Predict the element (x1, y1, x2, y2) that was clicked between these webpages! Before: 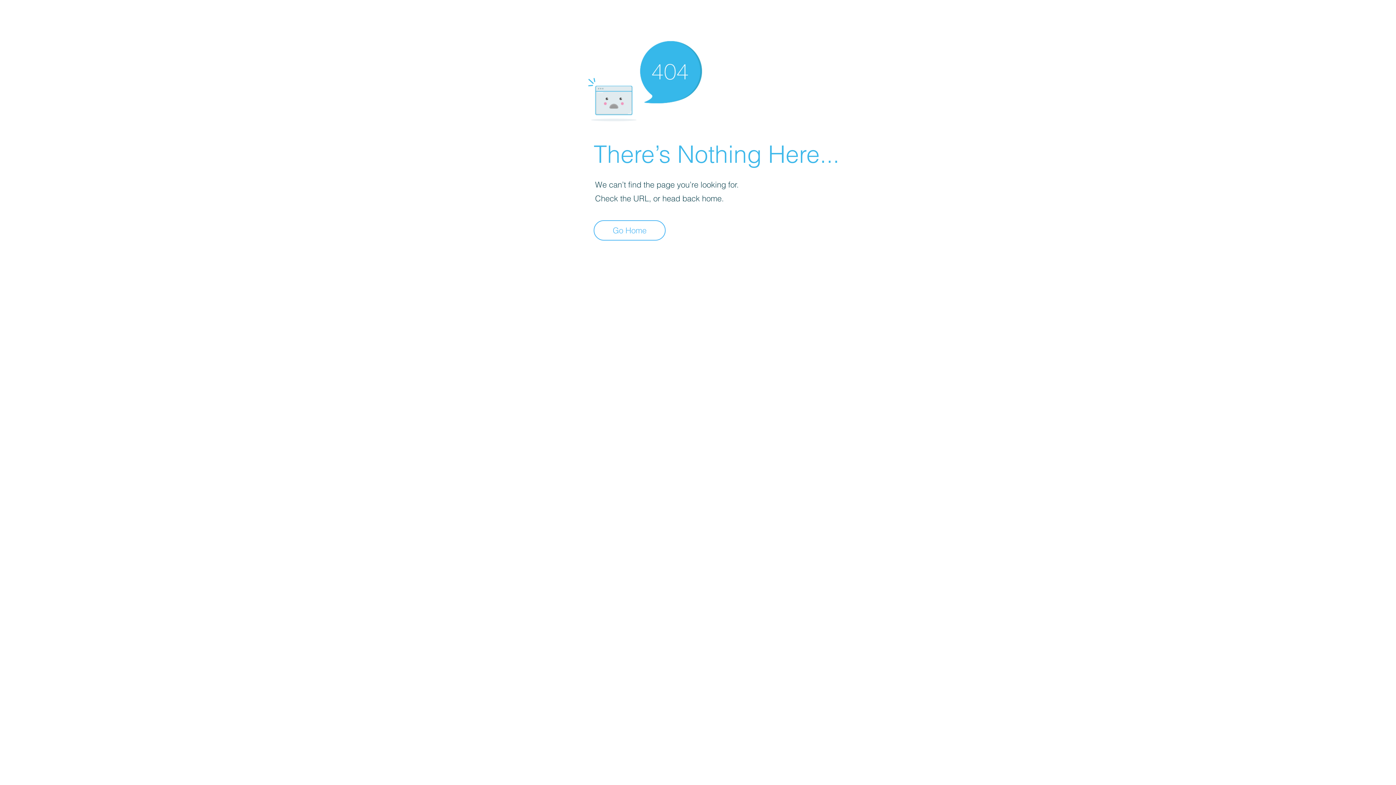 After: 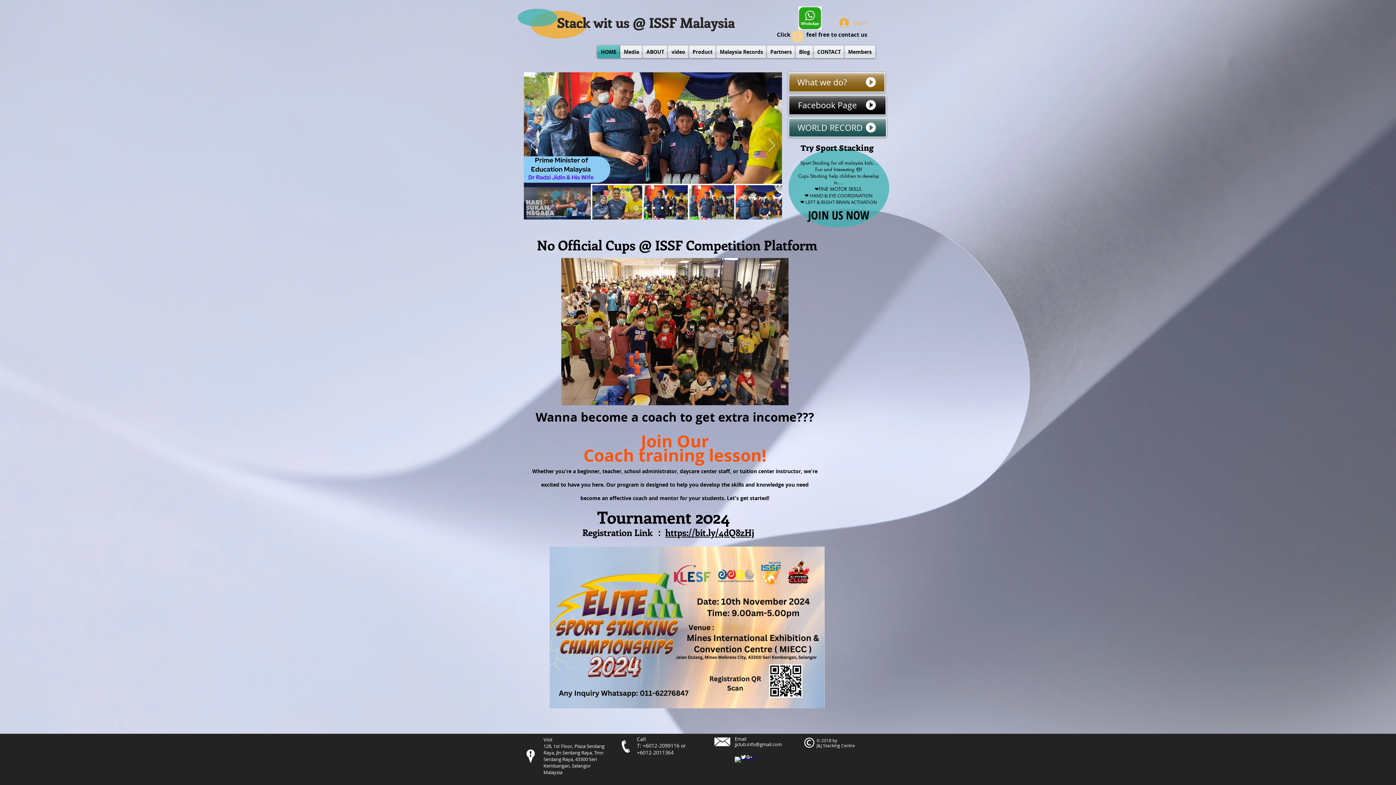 Action: label: Go Home bbox: (593, 220, 665, 240)